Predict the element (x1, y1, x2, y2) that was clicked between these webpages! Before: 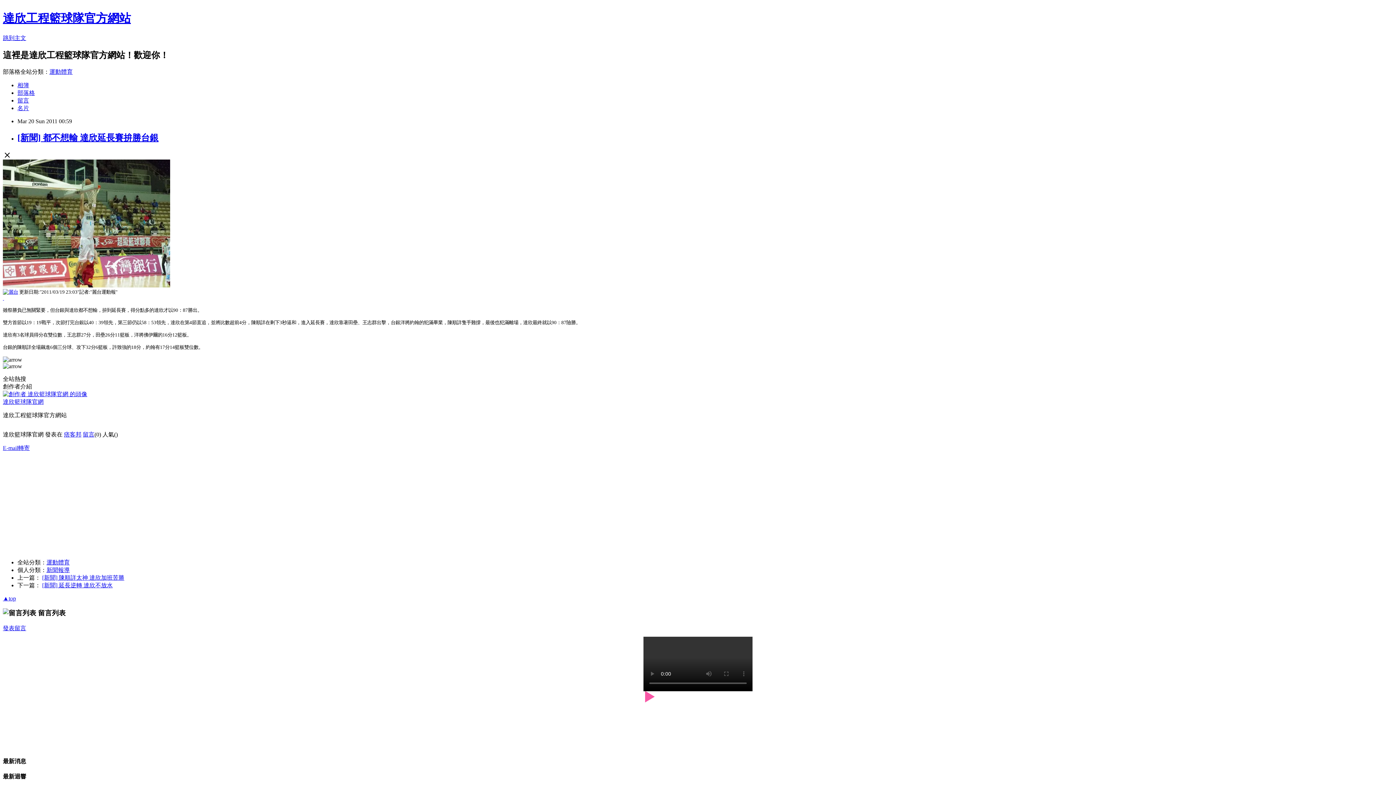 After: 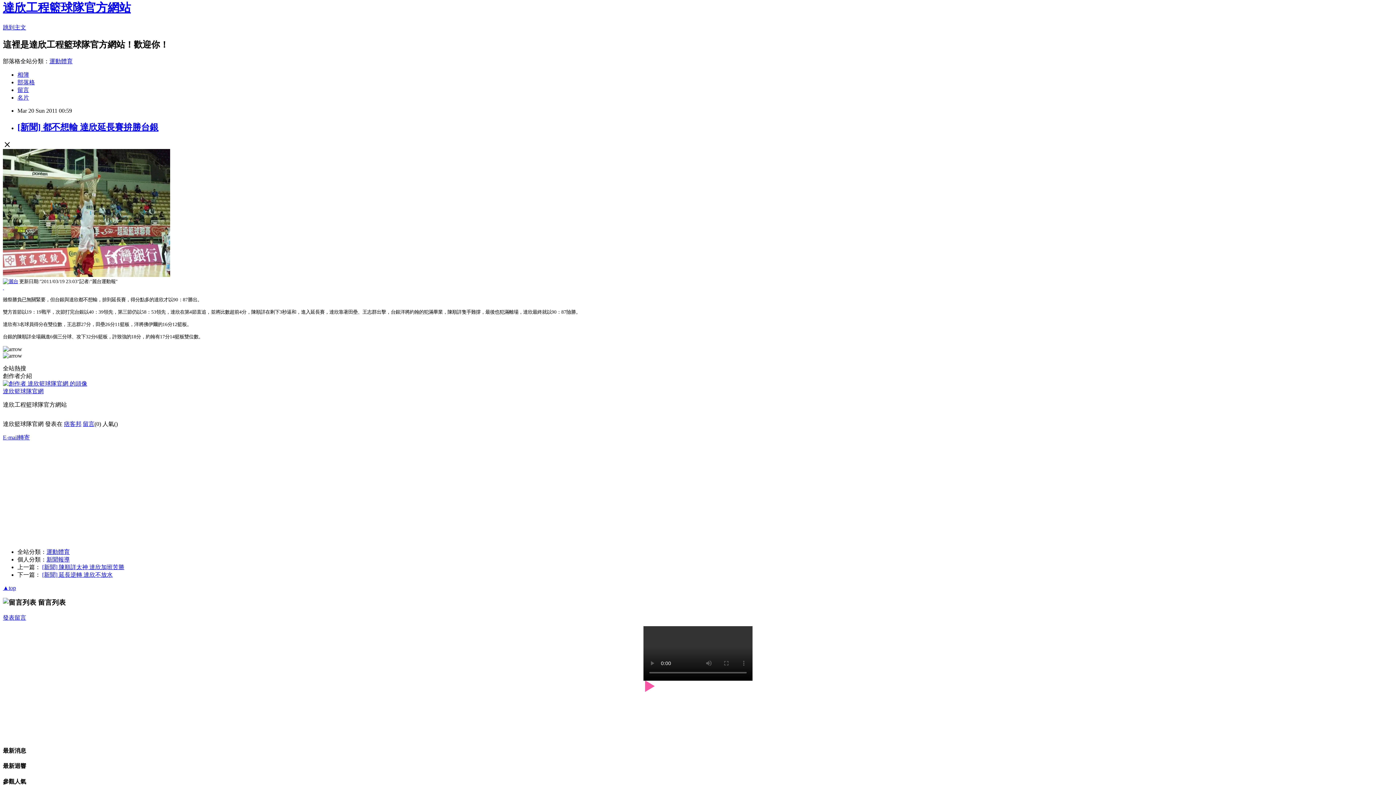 Action: bbox: (2, 595, 16, 601) label: ▲top